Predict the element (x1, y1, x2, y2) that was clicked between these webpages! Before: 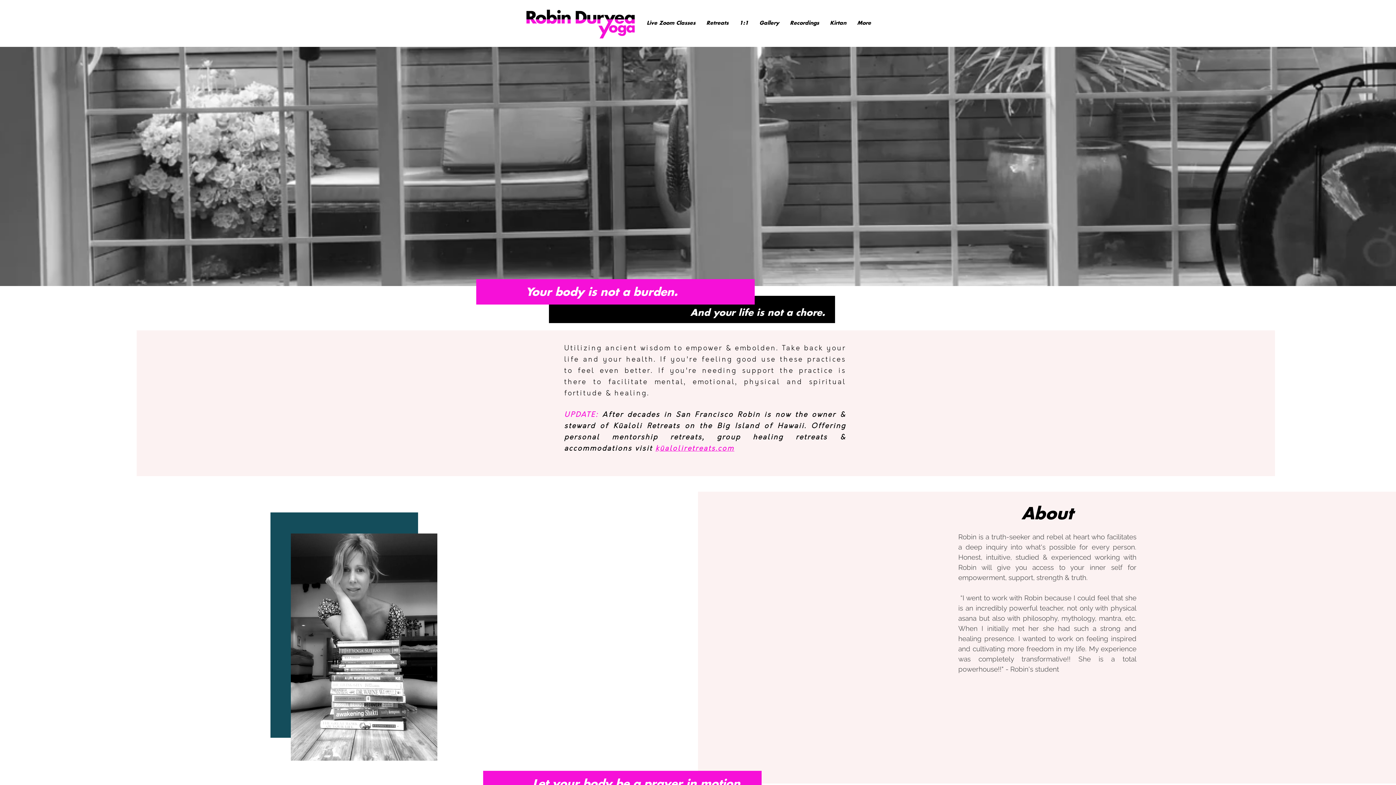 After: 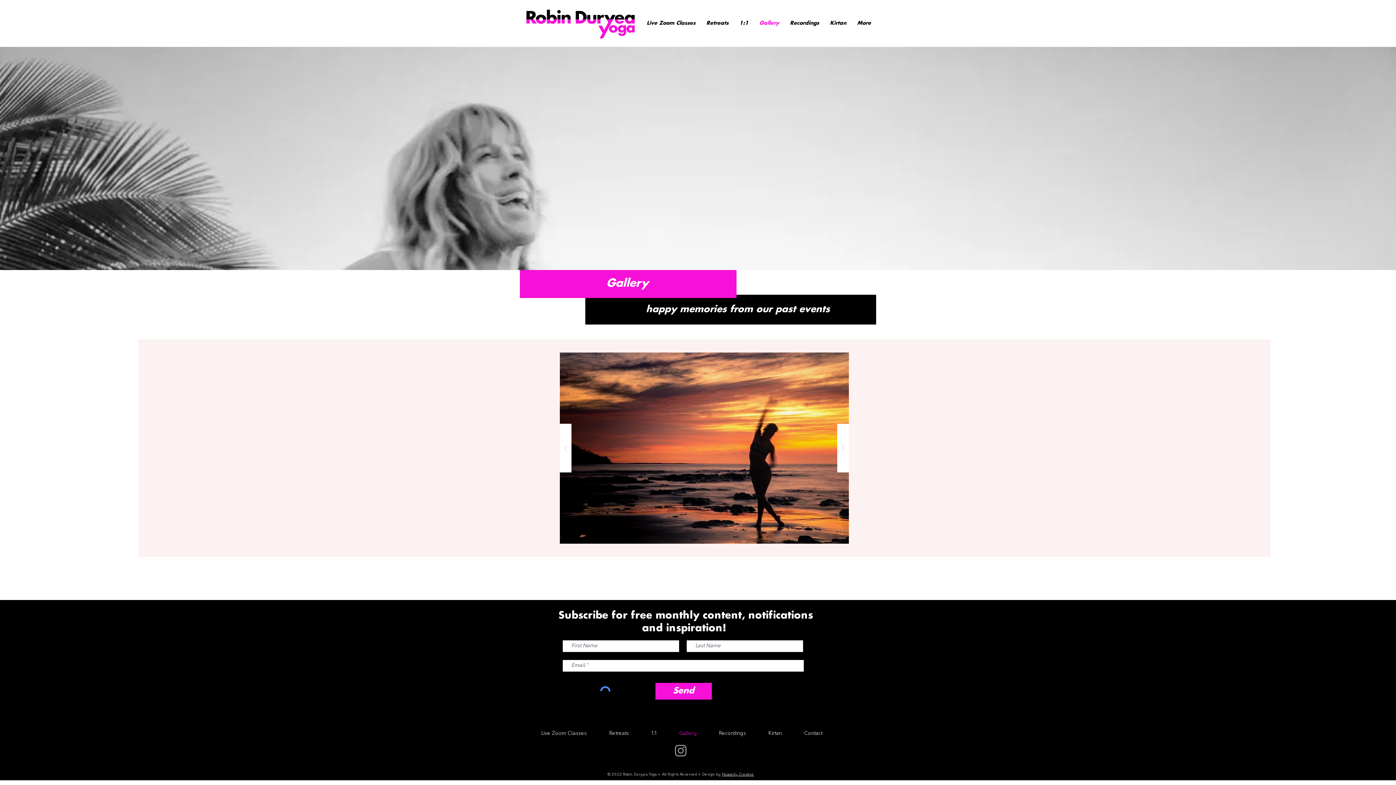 Action: bbox: (754, 14, 784, 32) label: Gallery